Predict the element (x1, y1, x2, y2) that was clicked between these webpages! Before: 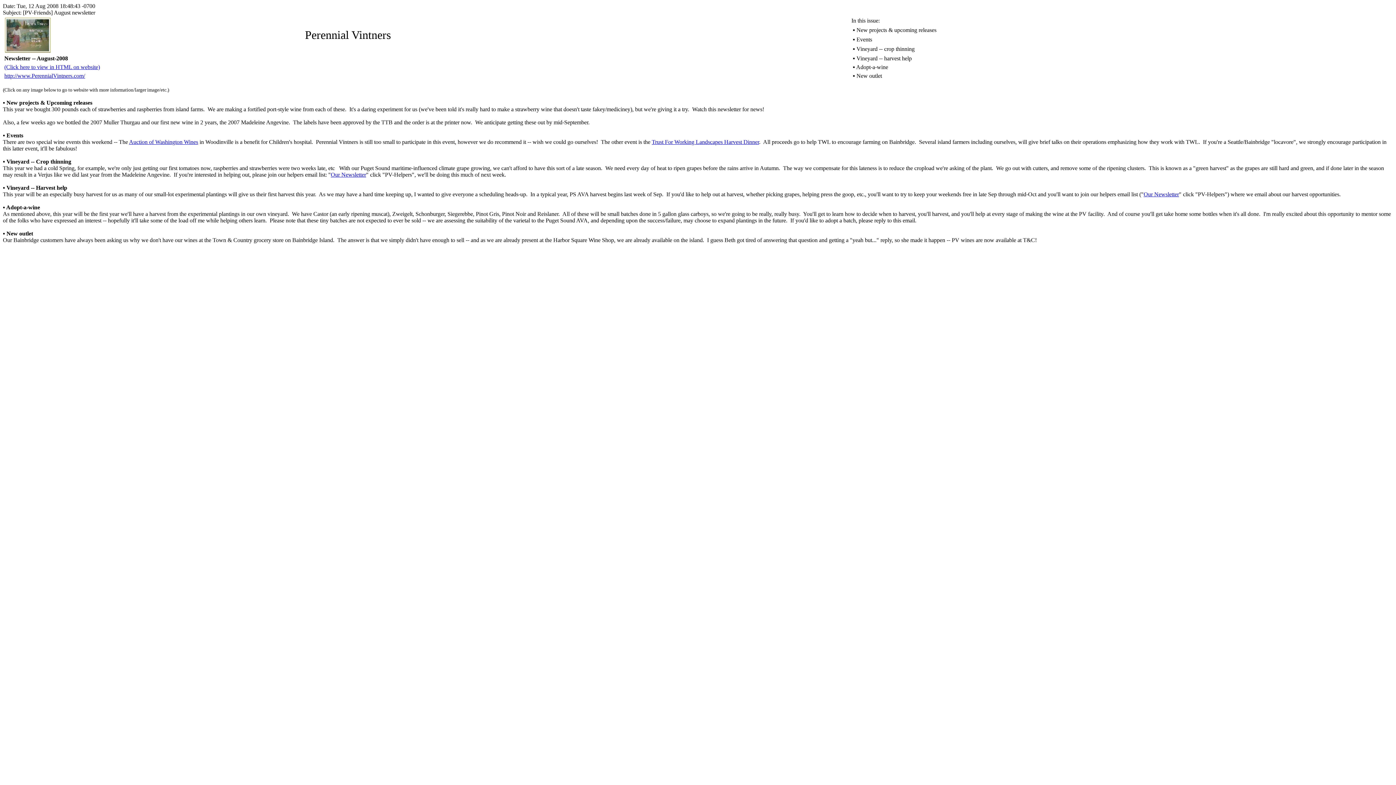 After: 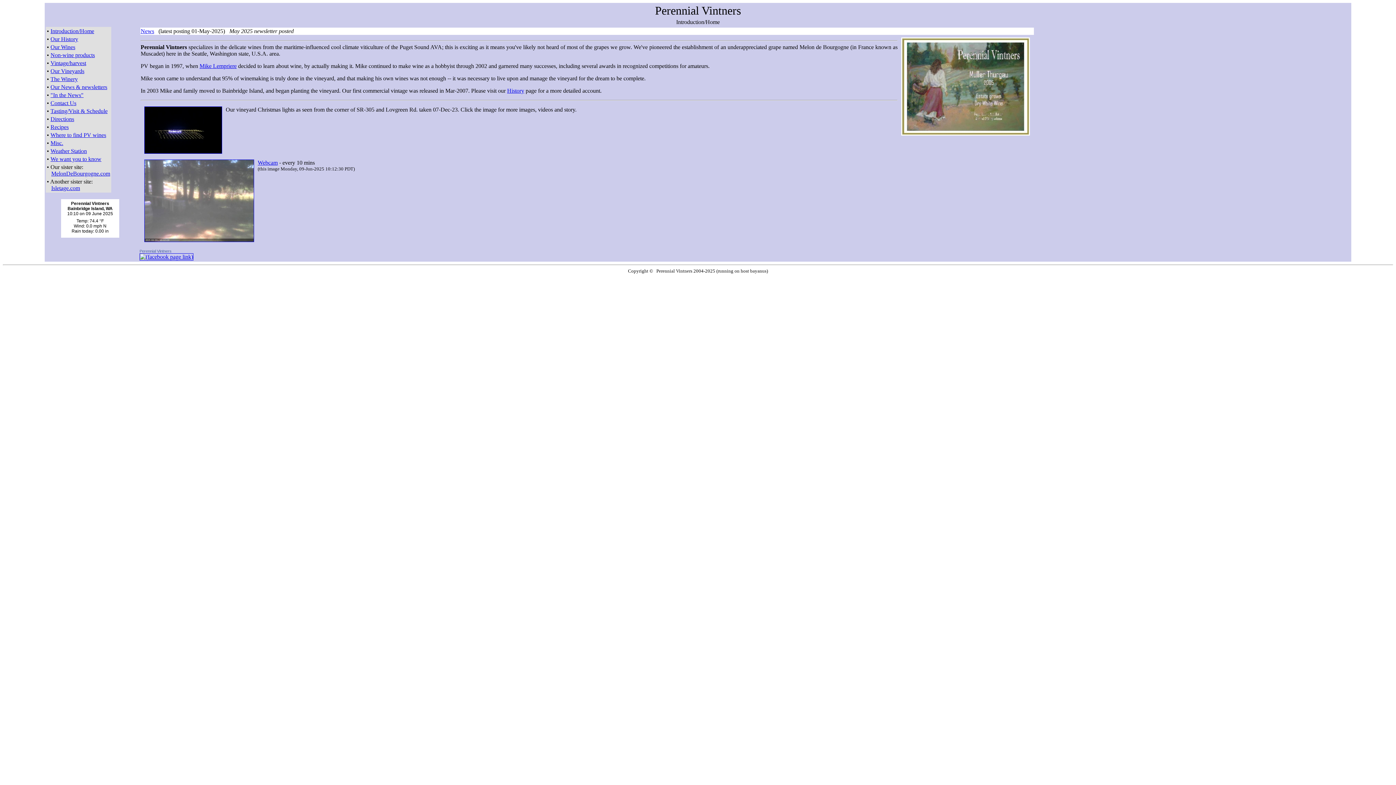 Action: bbox: (4, 48, 50, 54)